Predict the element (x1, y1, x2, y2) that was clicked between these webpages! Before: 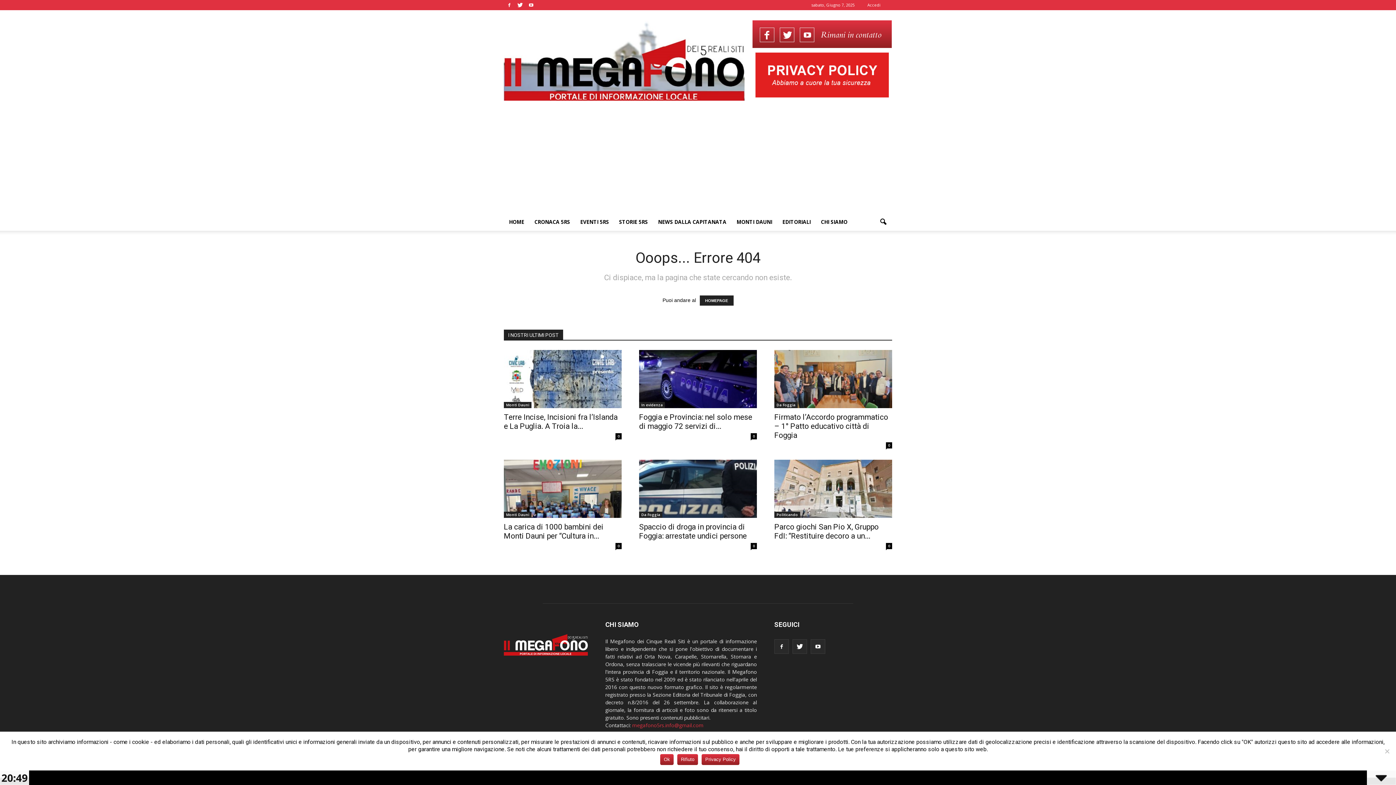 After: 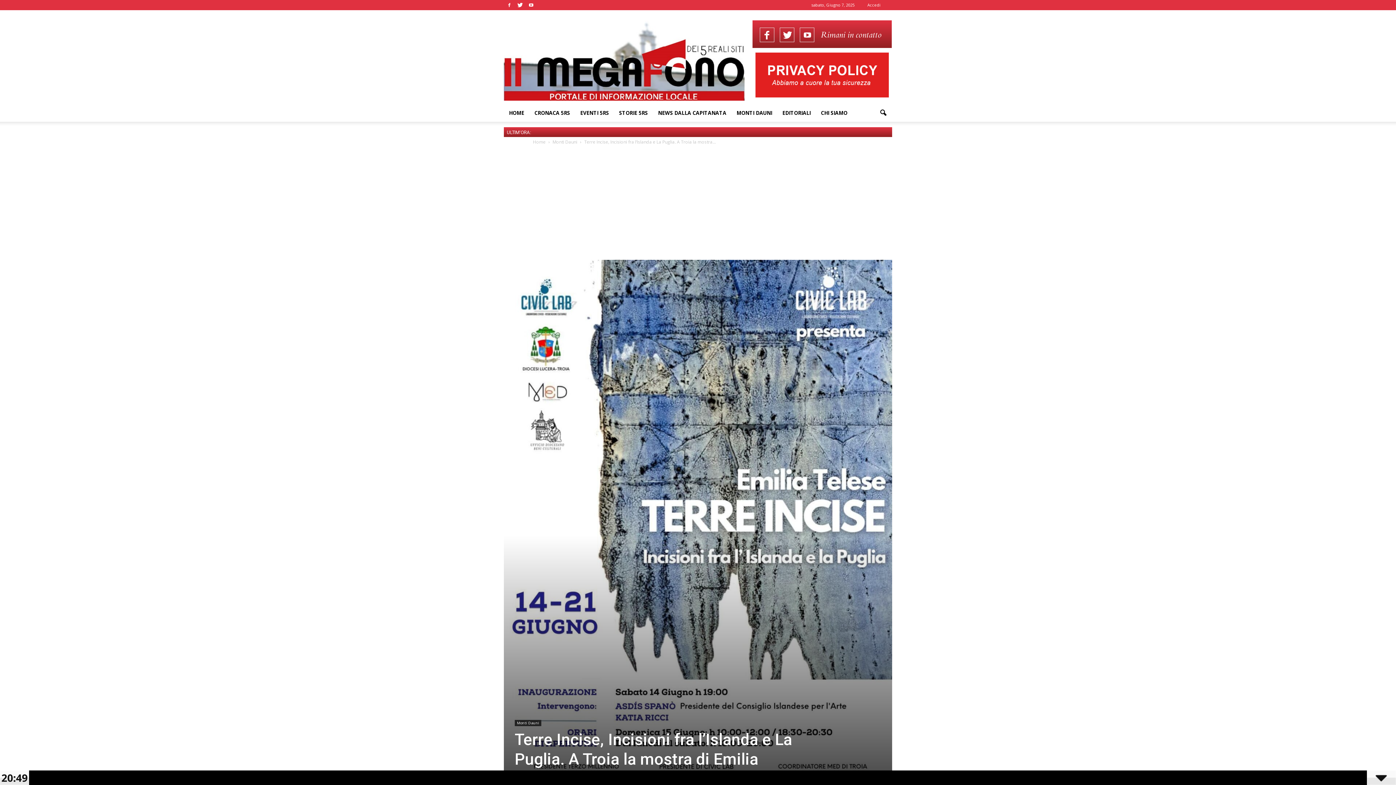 Action: bbox: (504, 350, 621, 408)